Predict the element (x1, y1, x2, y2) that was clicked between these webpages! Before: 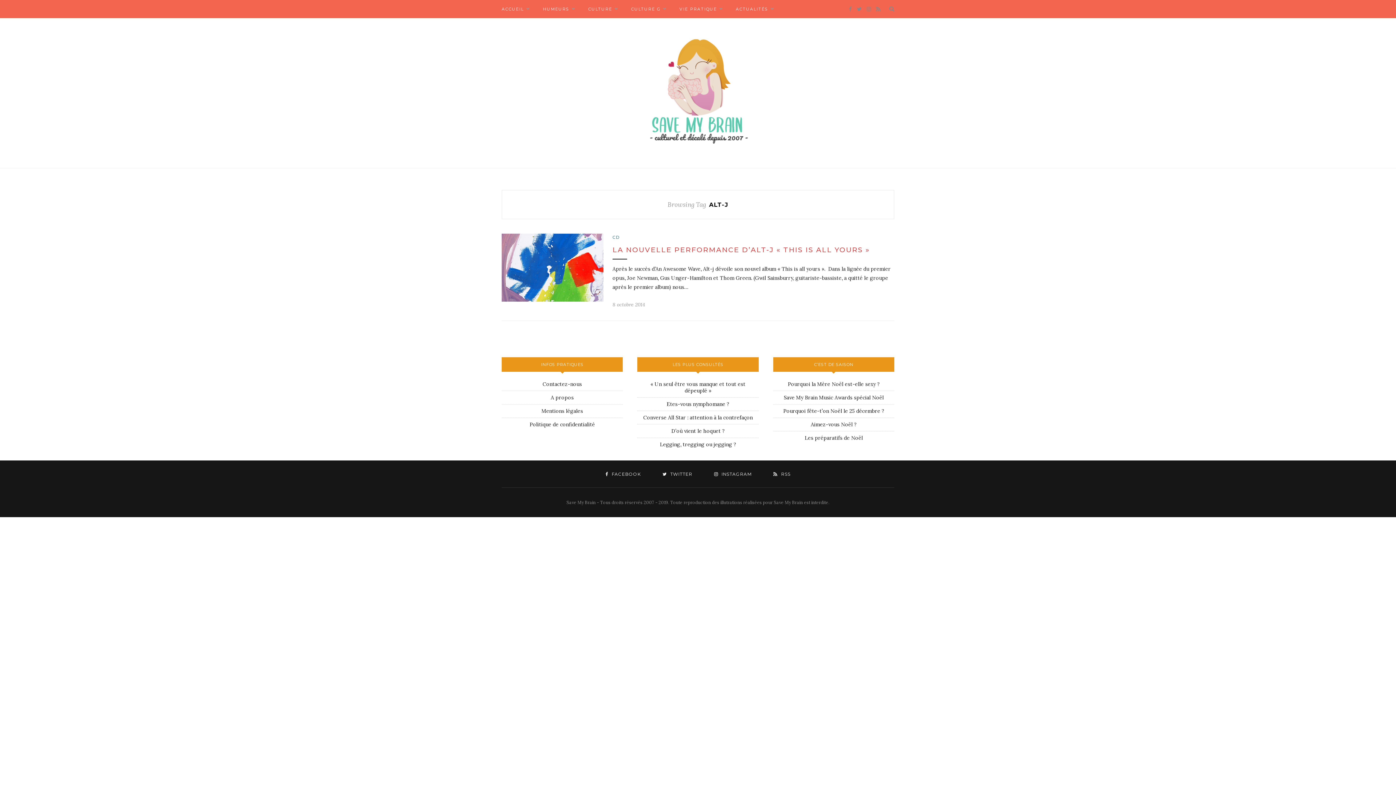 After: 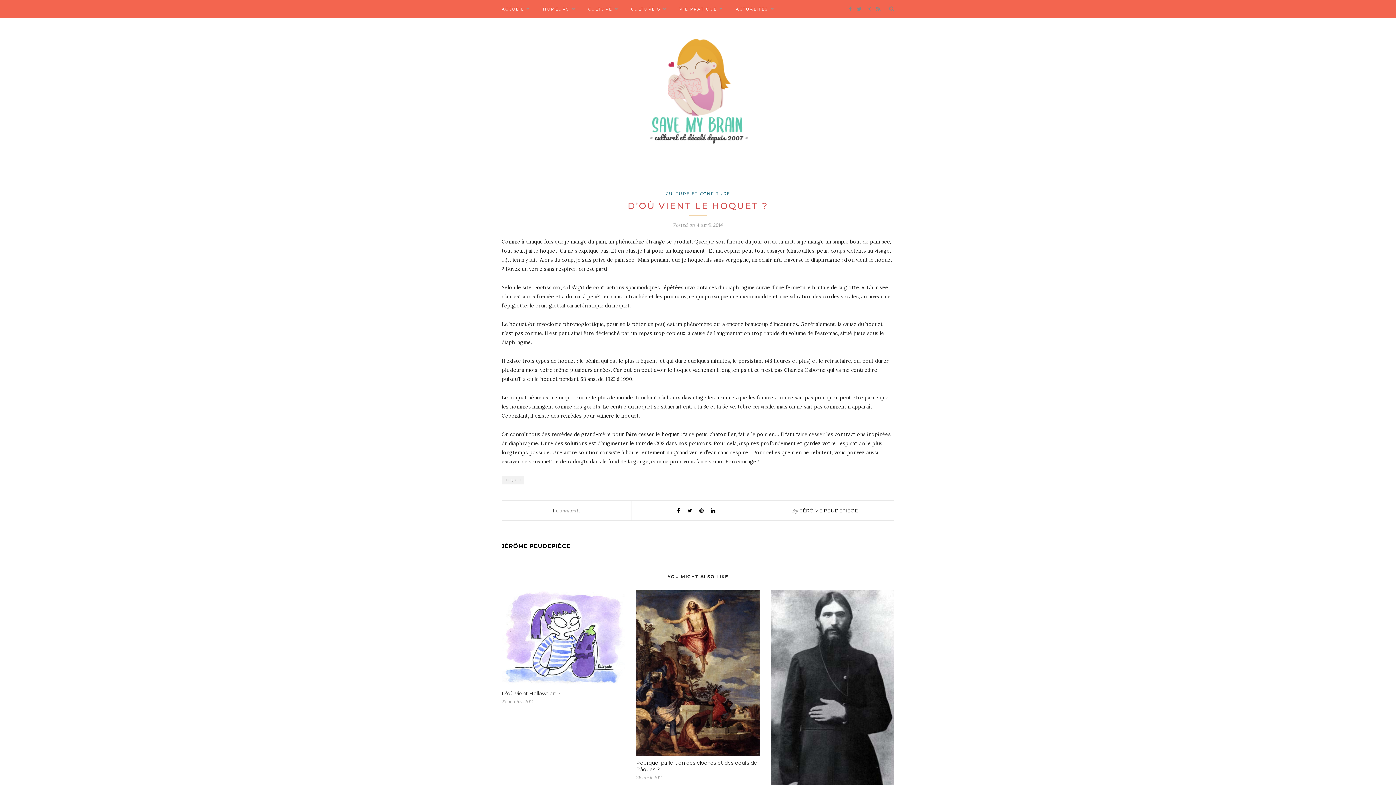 Action: label: D’où vient le hoquet ? bbox: (671, 428, 724, 434)